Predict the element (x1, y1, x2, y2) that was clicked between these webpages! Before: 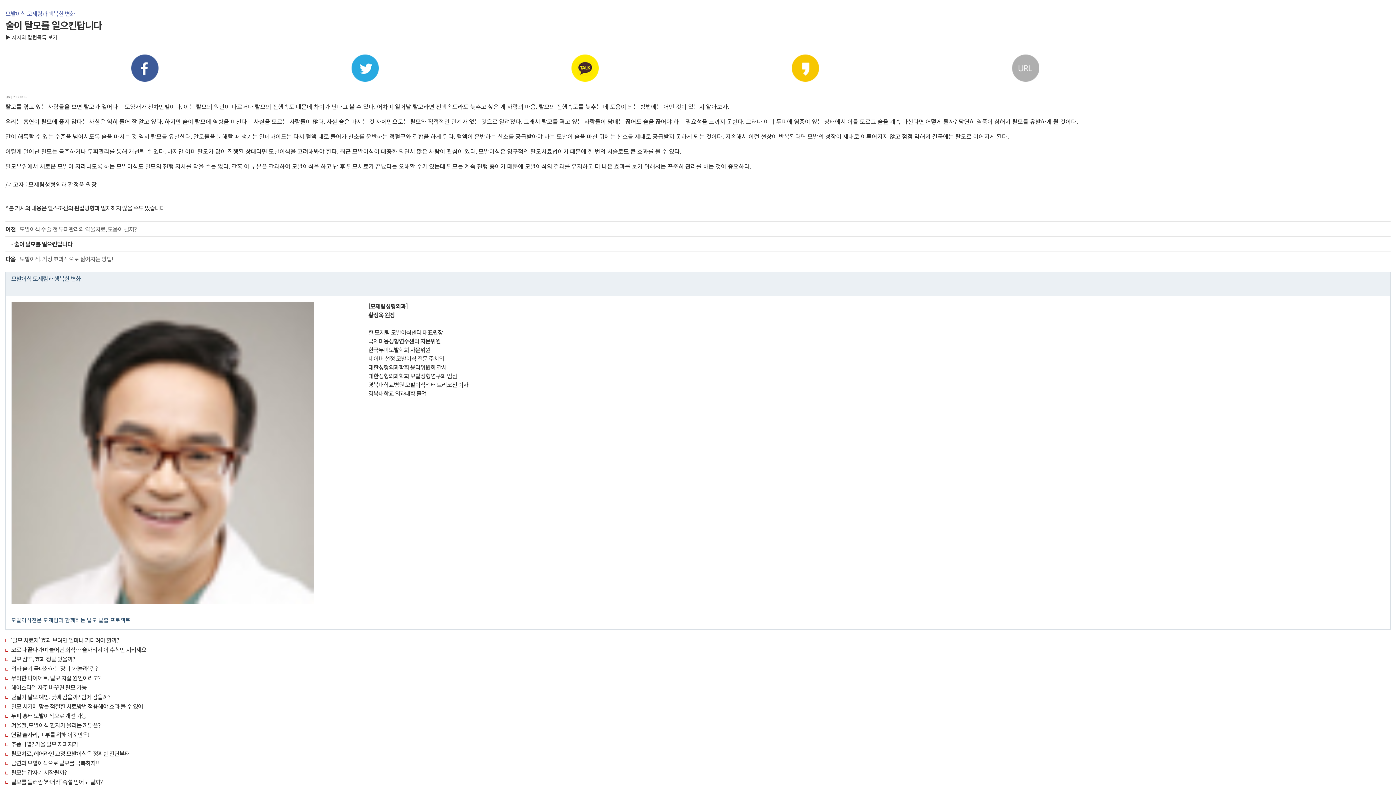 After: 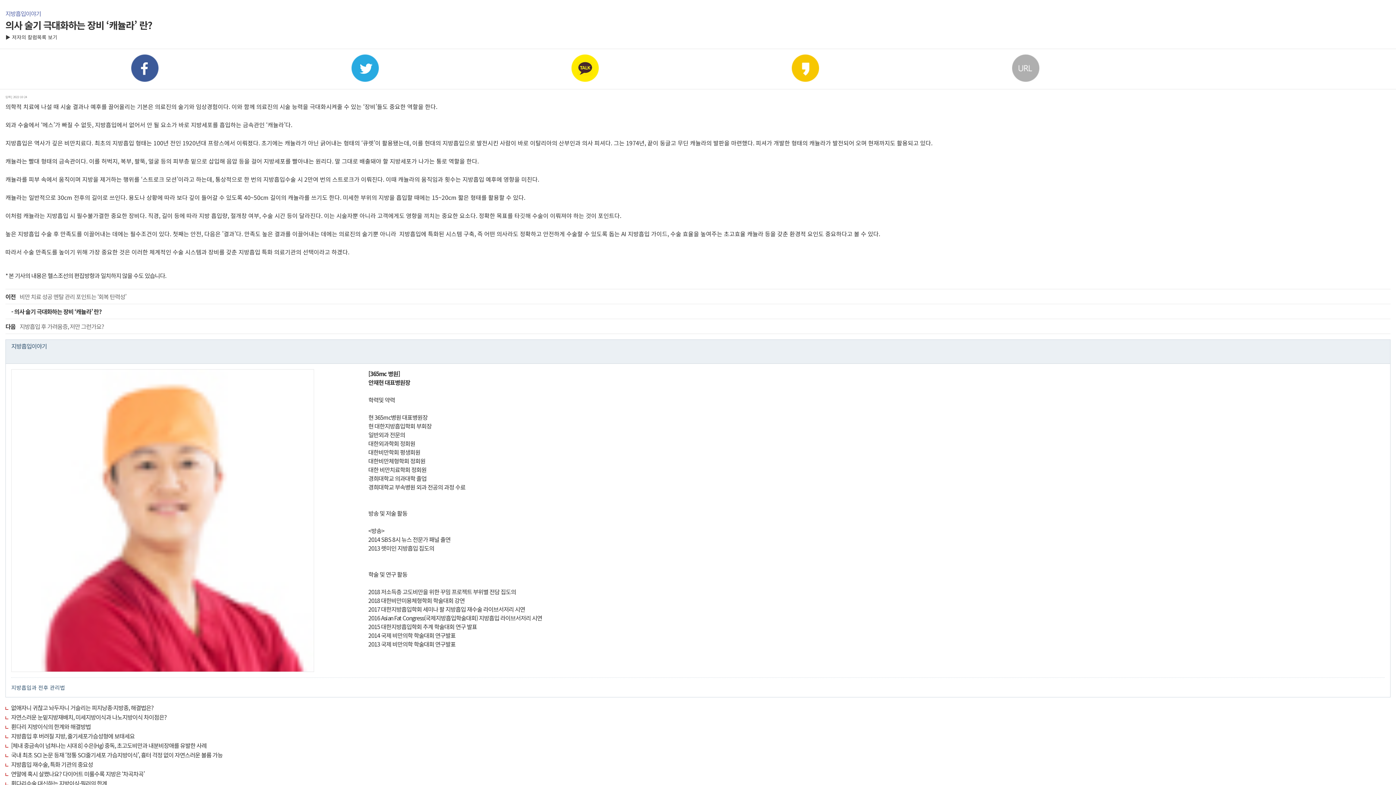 Action: label: 의사 술기 극대화하는 장비 ‘캐뉼라’ 란? bbox: (11, 664, 97, 673)